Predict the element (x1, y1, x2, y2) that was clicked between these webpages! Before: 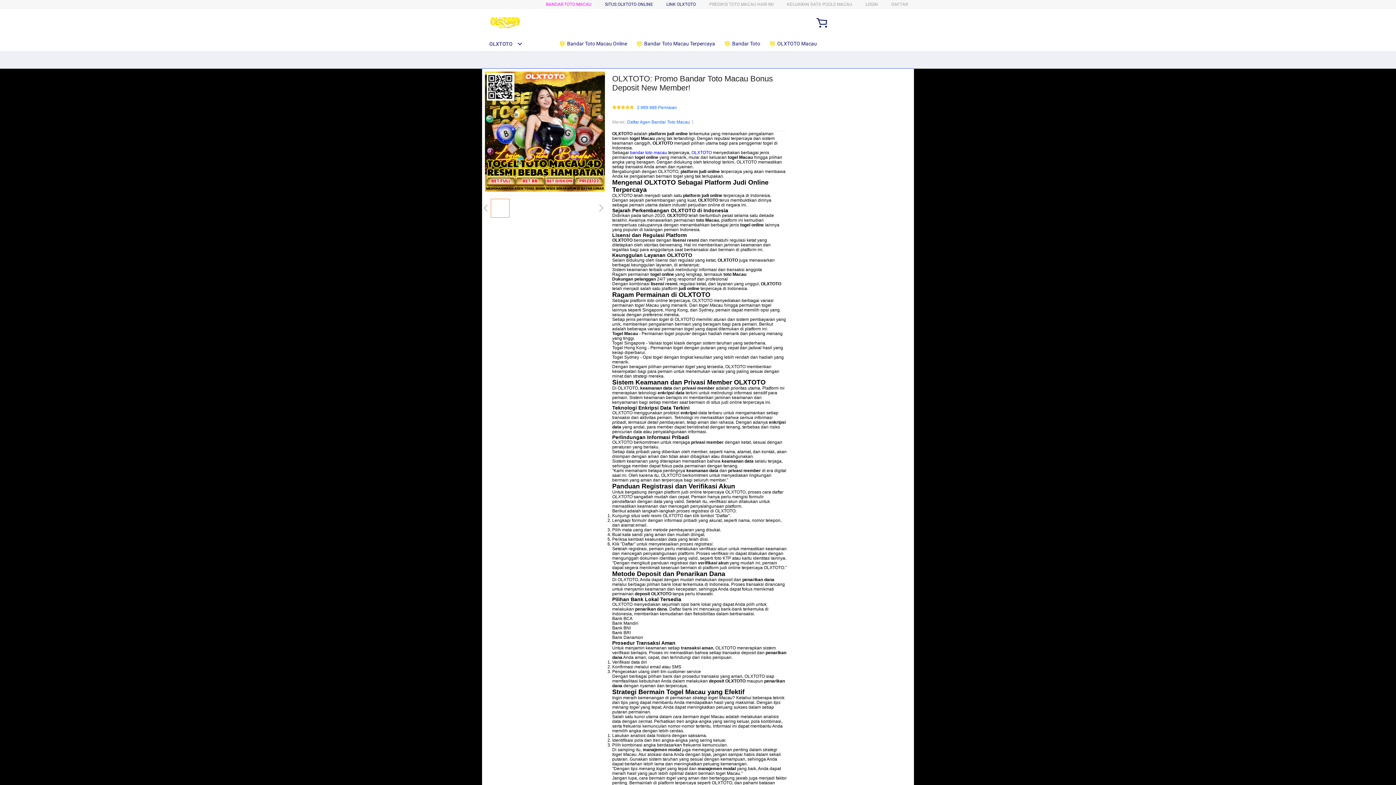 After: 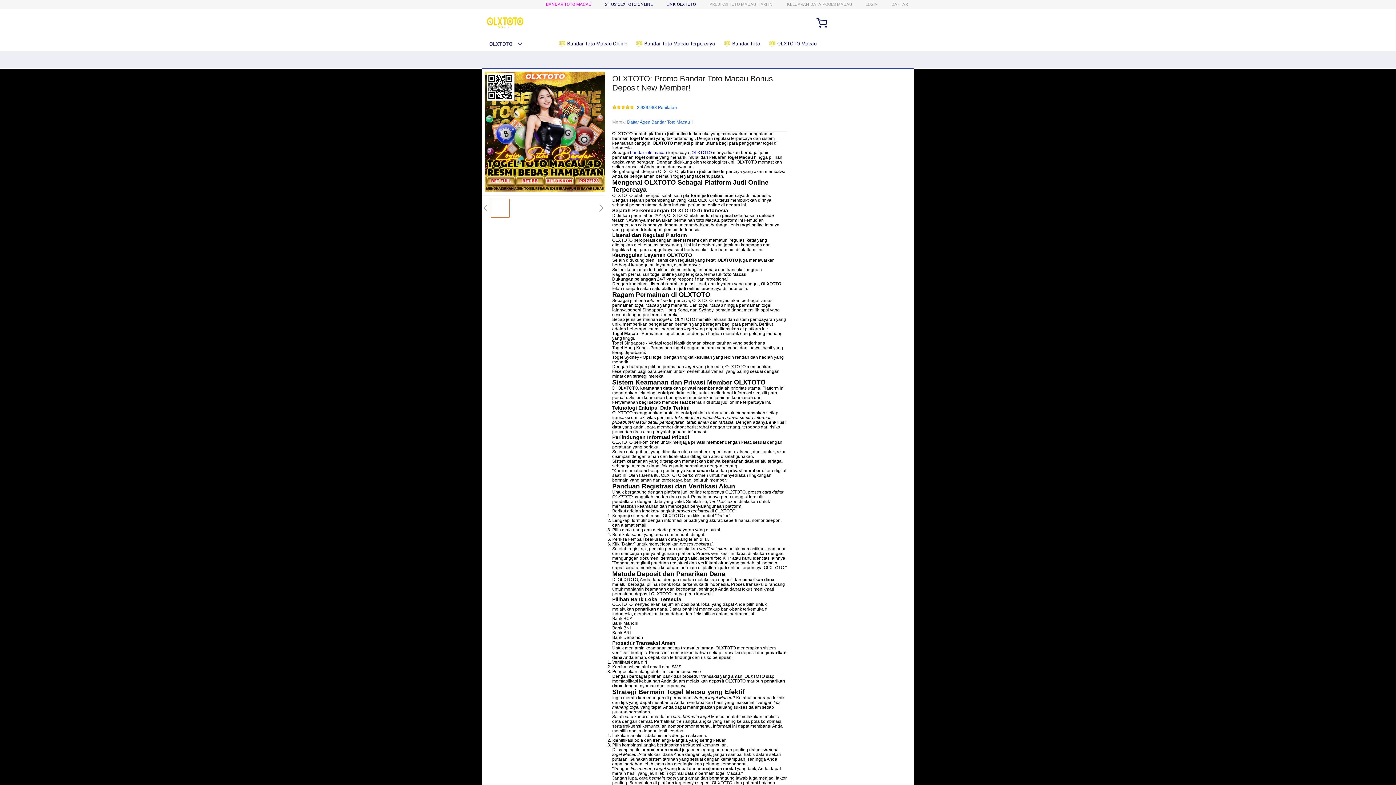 Action: bbox: (482, 41, 522, 46) label: OLXTOTO